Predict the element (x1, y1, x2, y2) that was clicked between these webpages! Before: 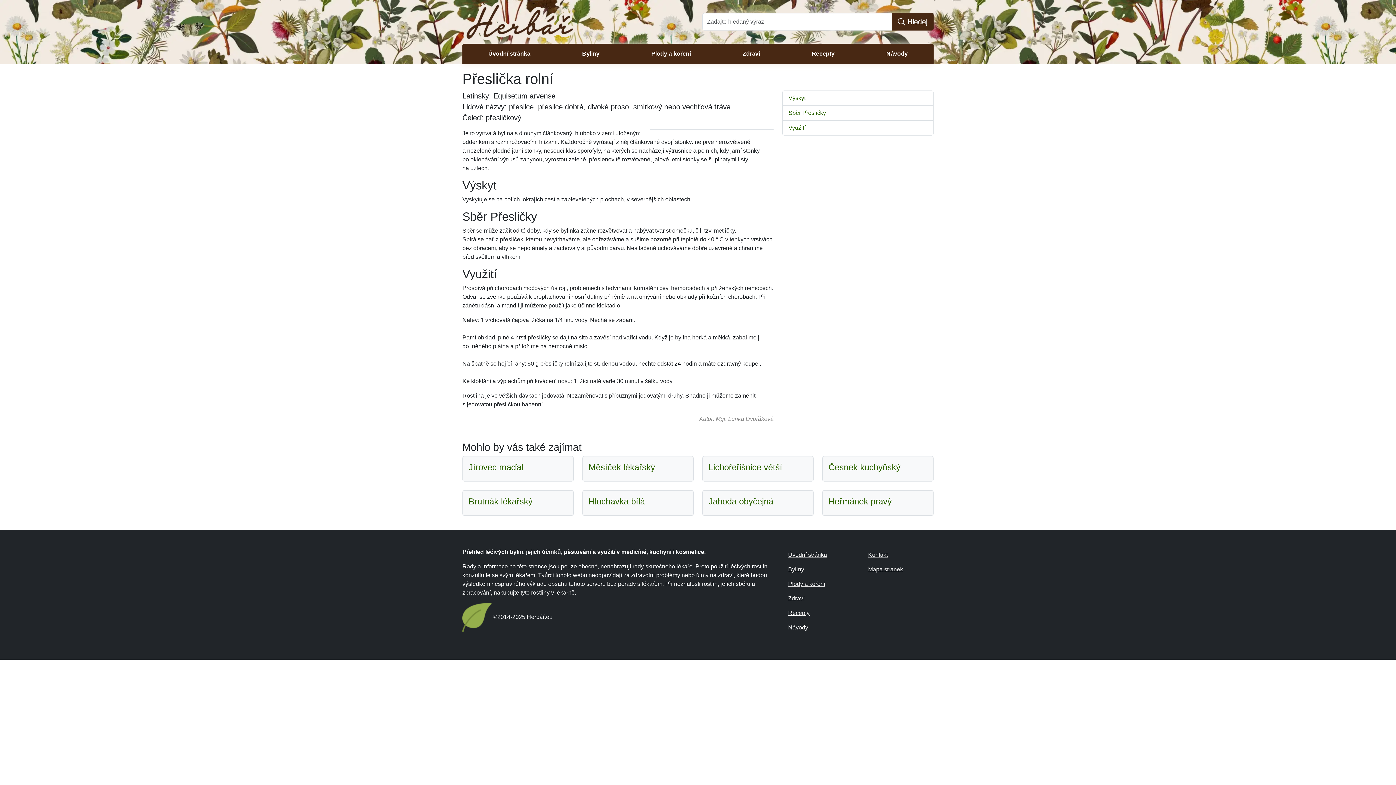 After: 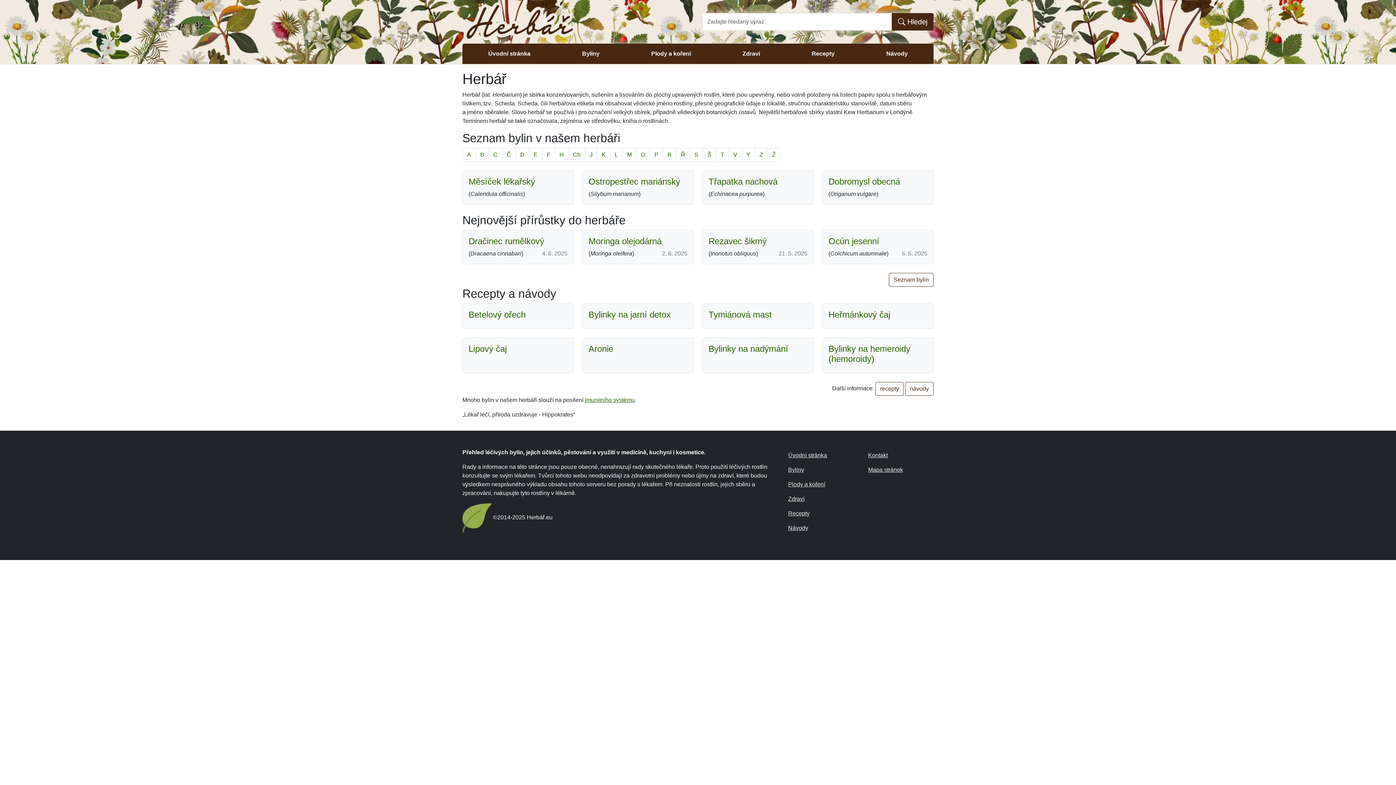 Action: bbox: (462, 614, 491, 620)